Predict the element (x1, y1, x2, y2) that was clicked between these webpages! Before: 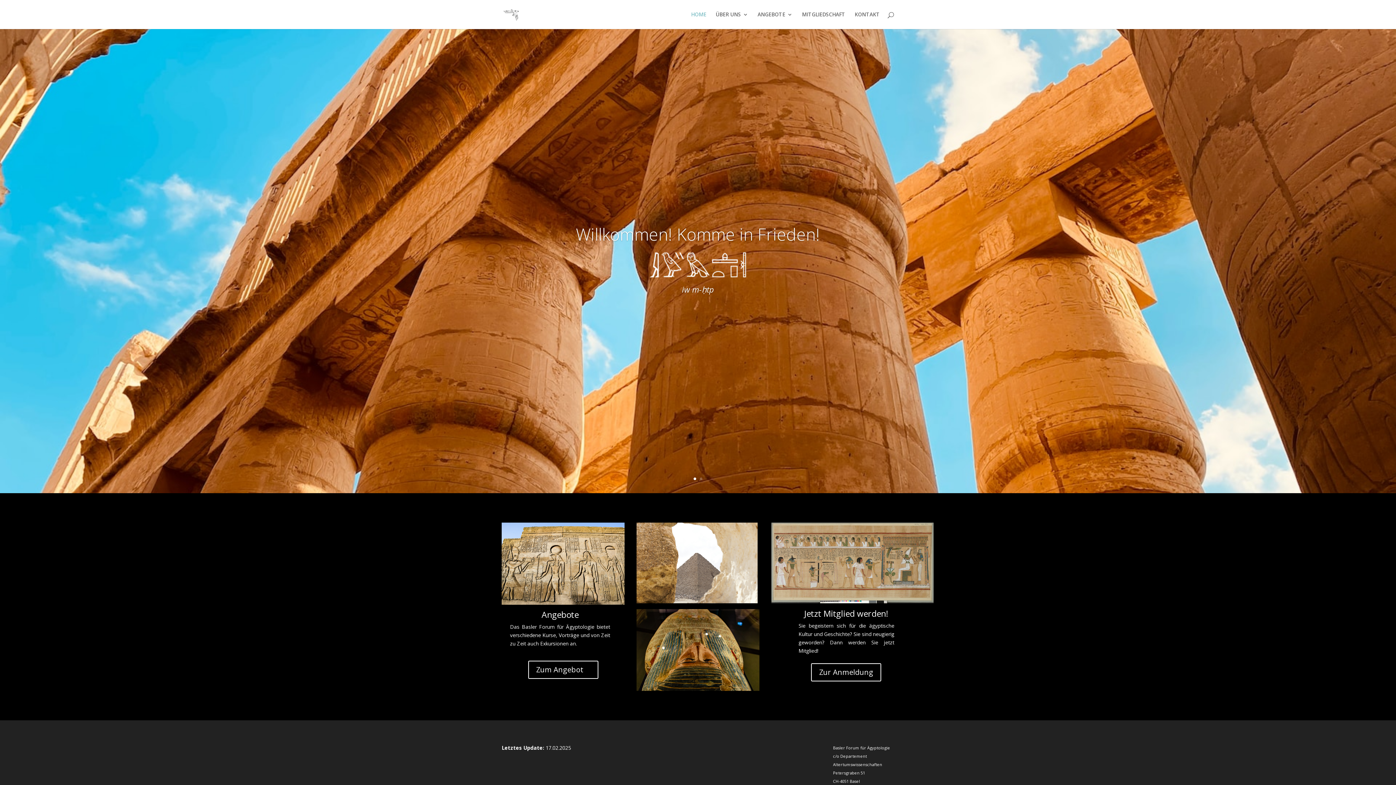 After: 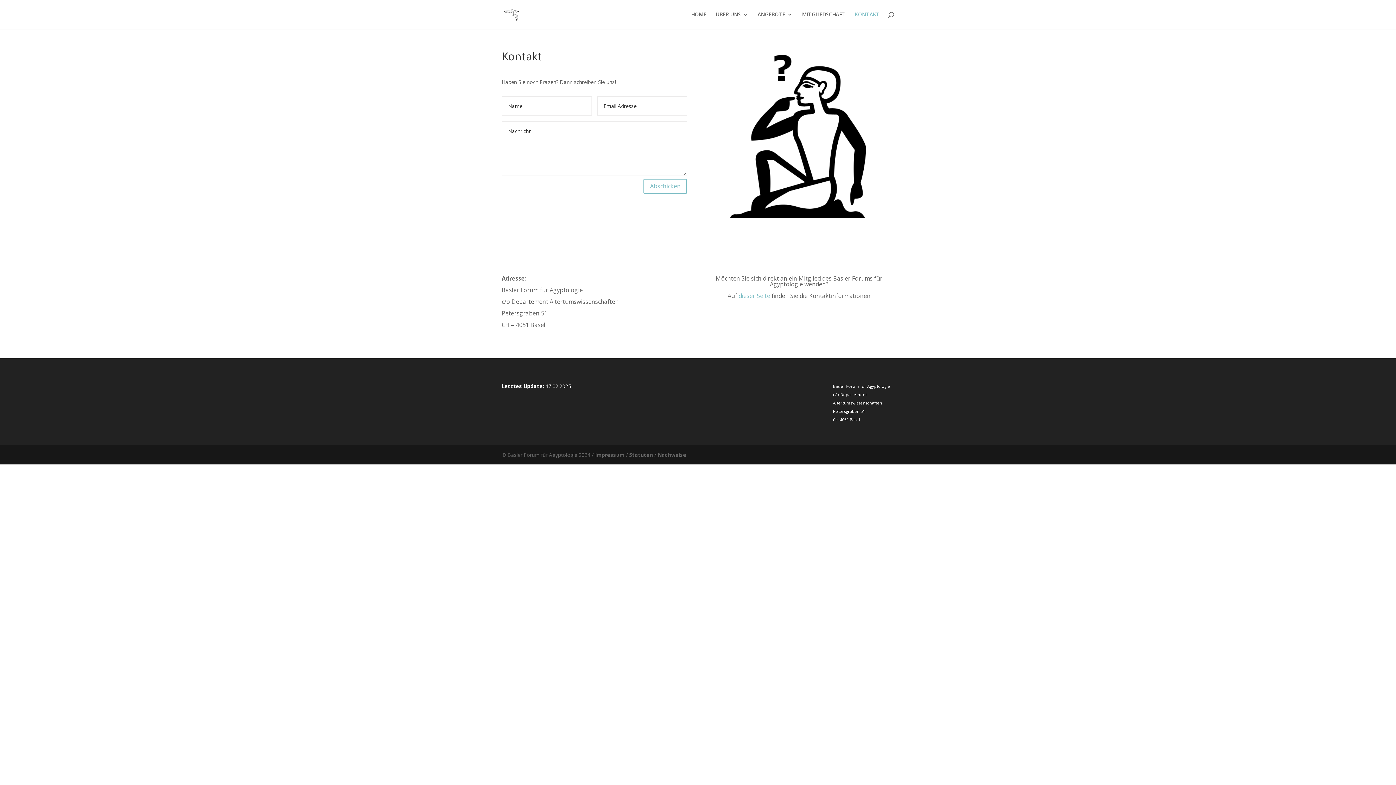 Action: label: KONTAKT bbox: (854, 12, 880, 29)